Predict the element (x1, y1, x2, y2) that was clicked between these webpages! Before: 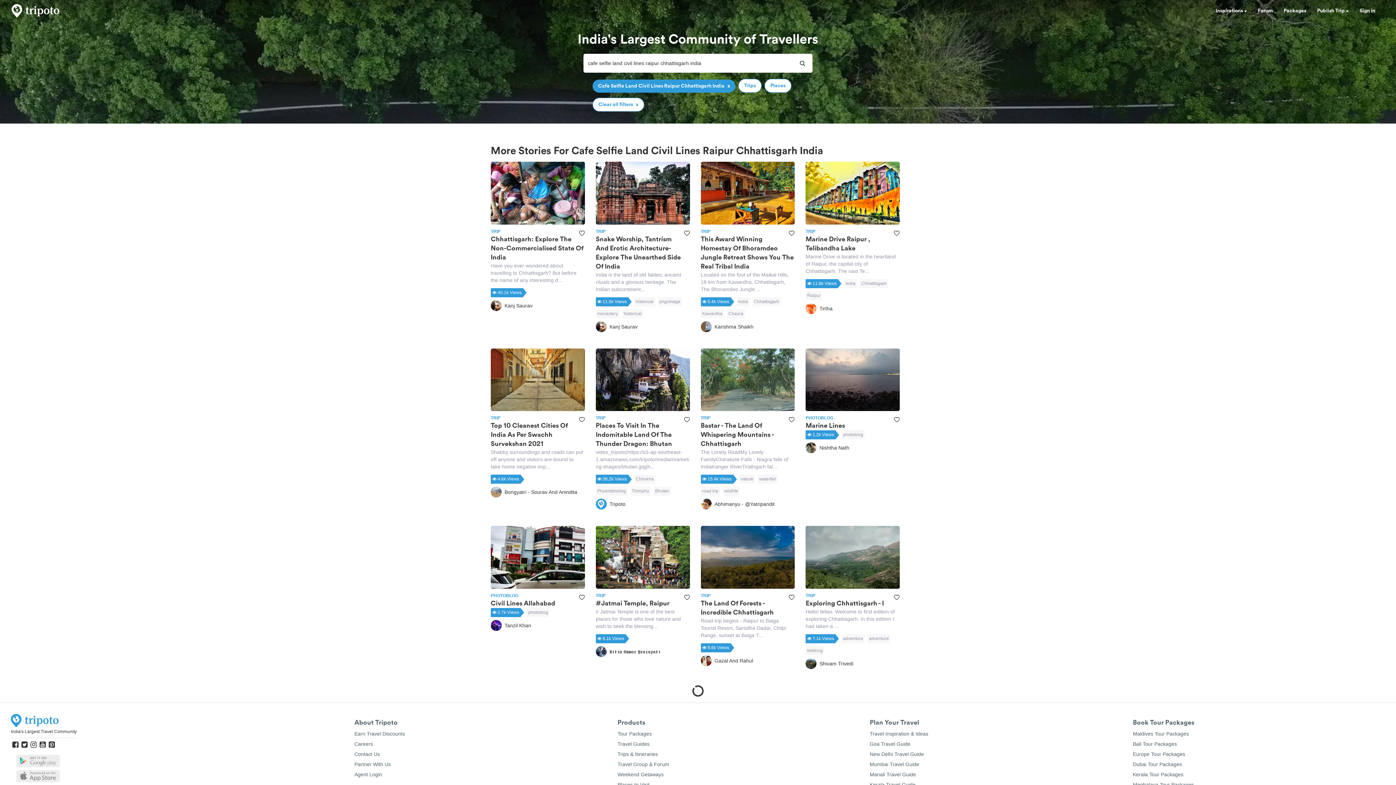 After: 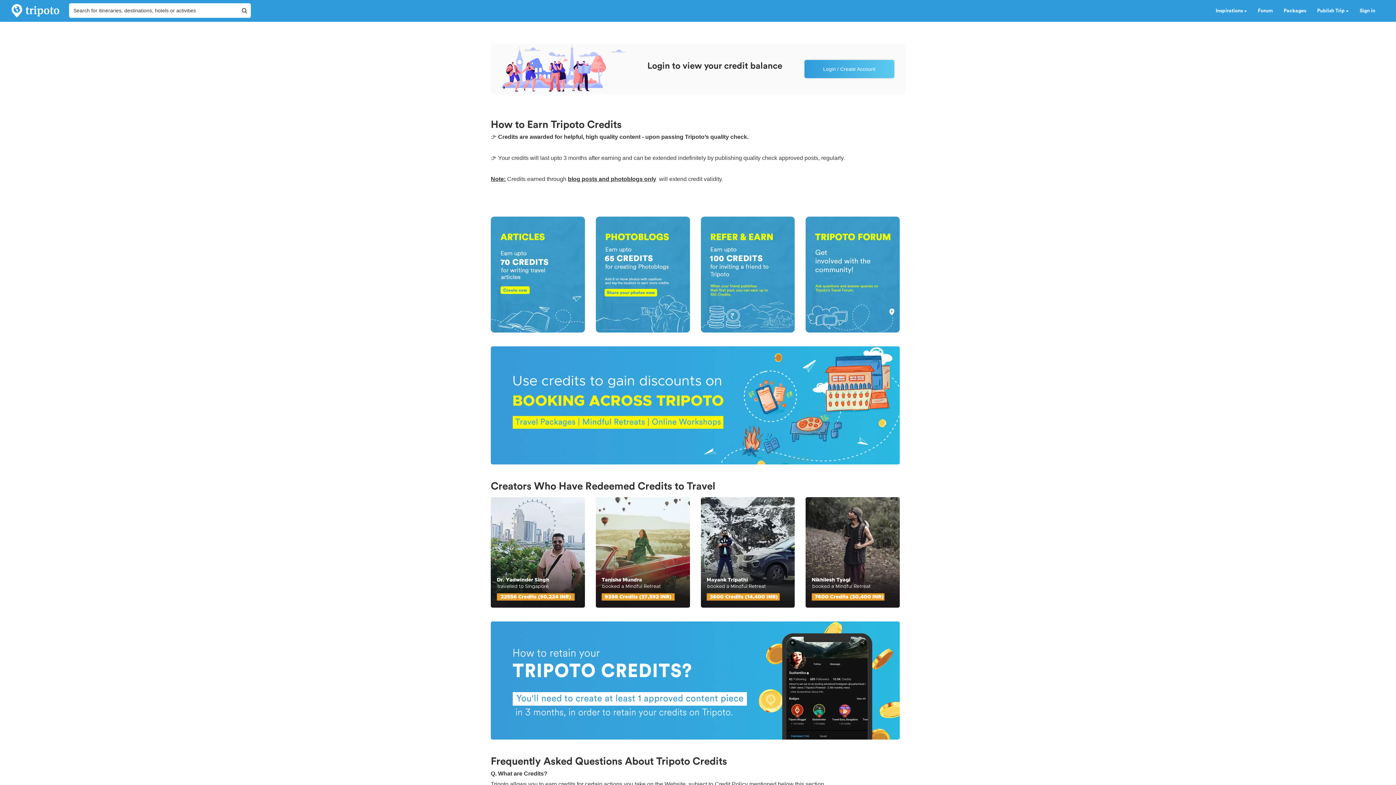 Action: label: Earn Travel Discounts bbox: (354, 731, 405, 736)